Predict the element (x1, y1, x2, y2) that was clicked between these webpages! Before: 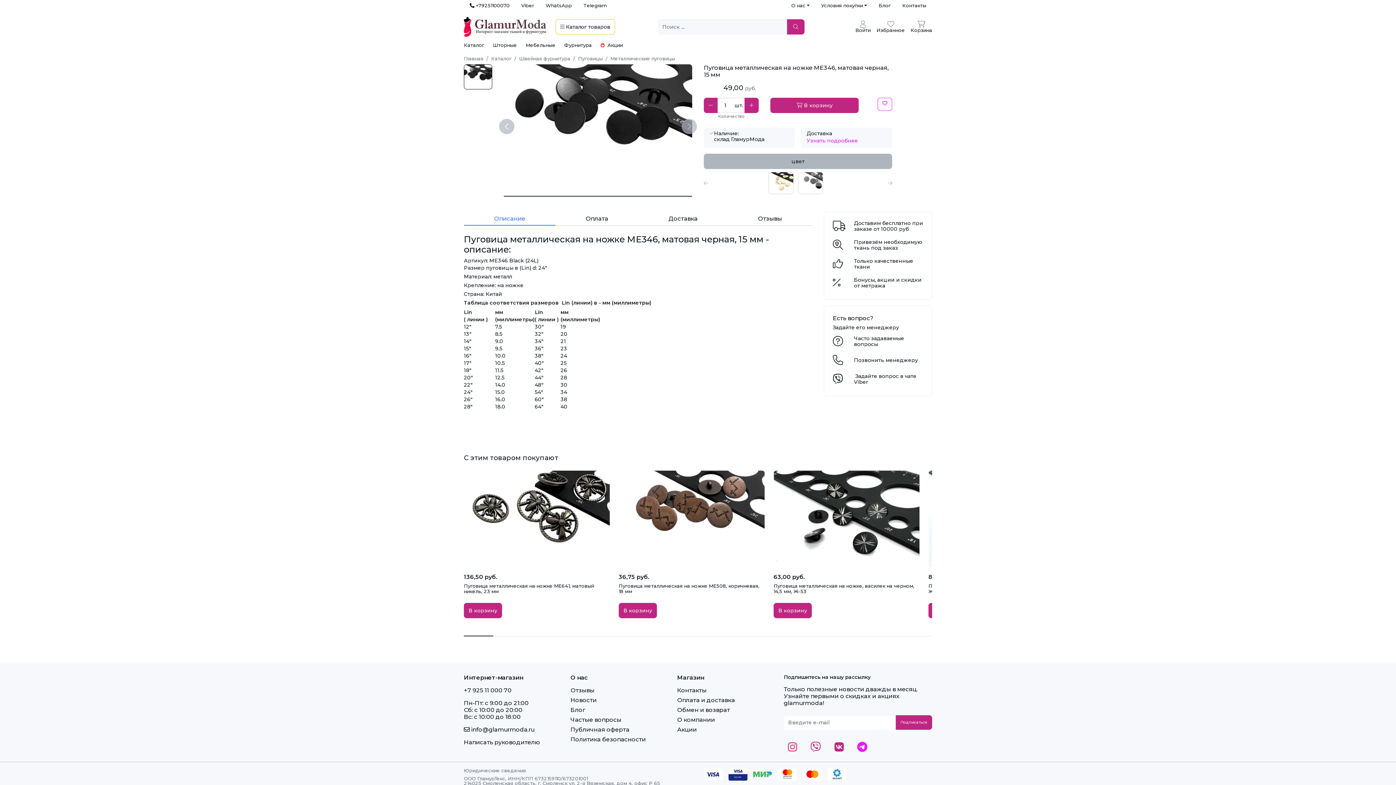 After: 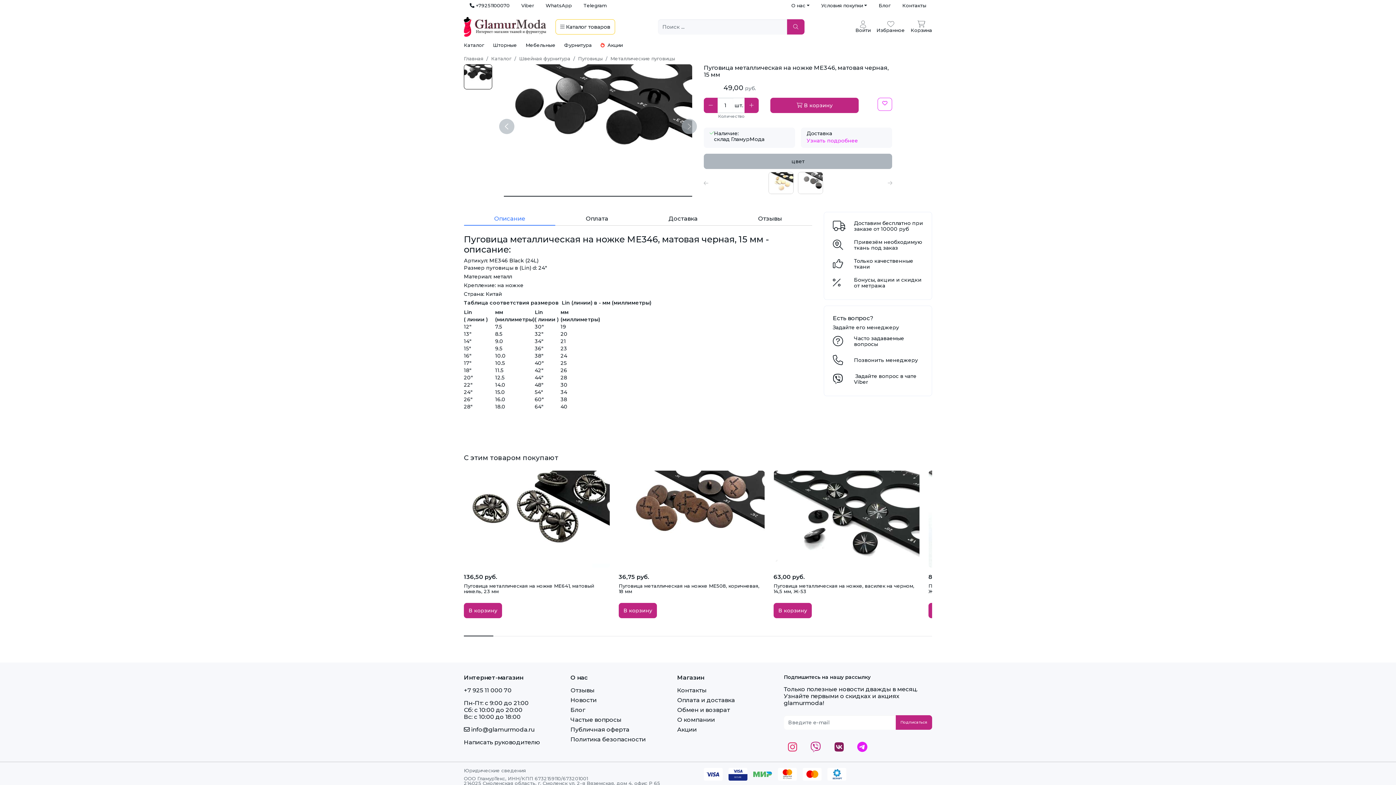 Action: bbox: (830, 738, 848, 756)